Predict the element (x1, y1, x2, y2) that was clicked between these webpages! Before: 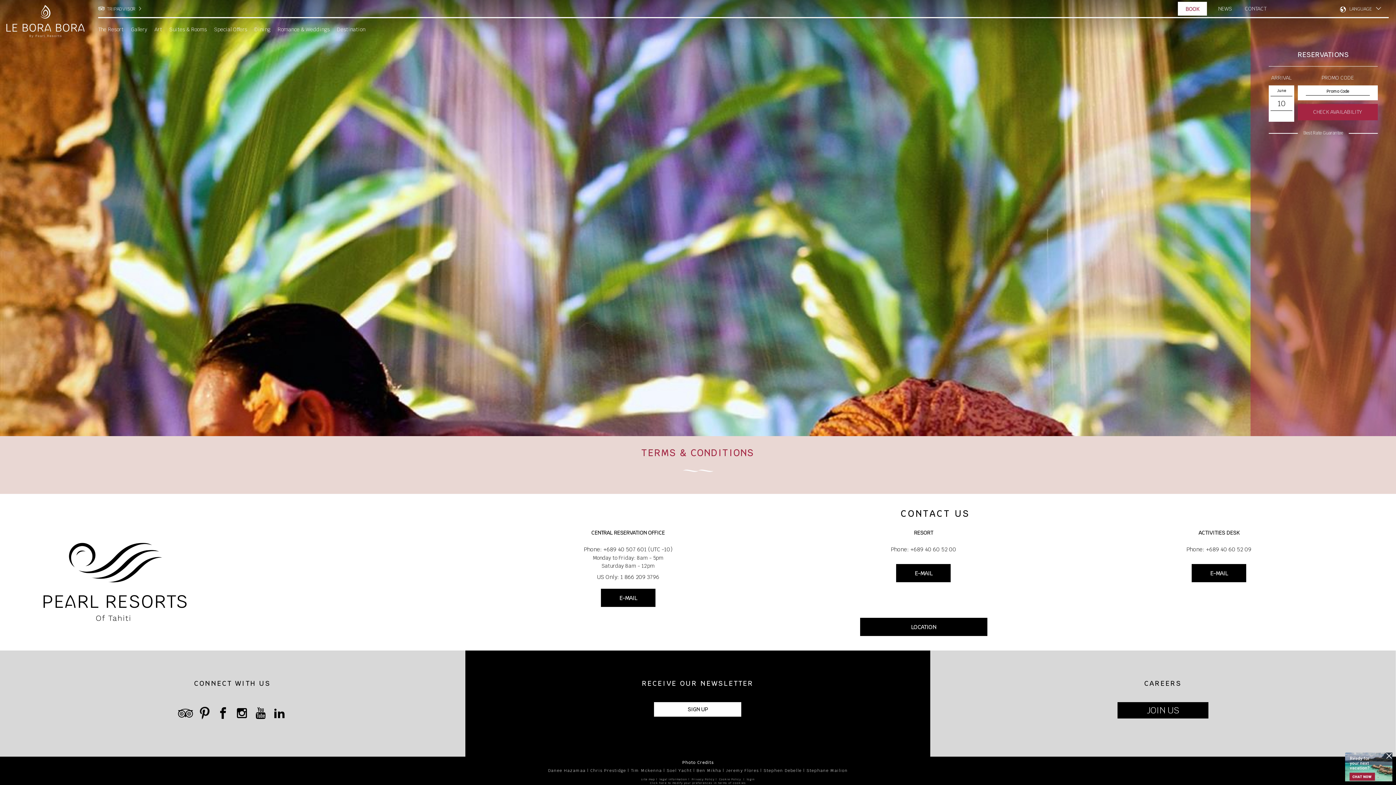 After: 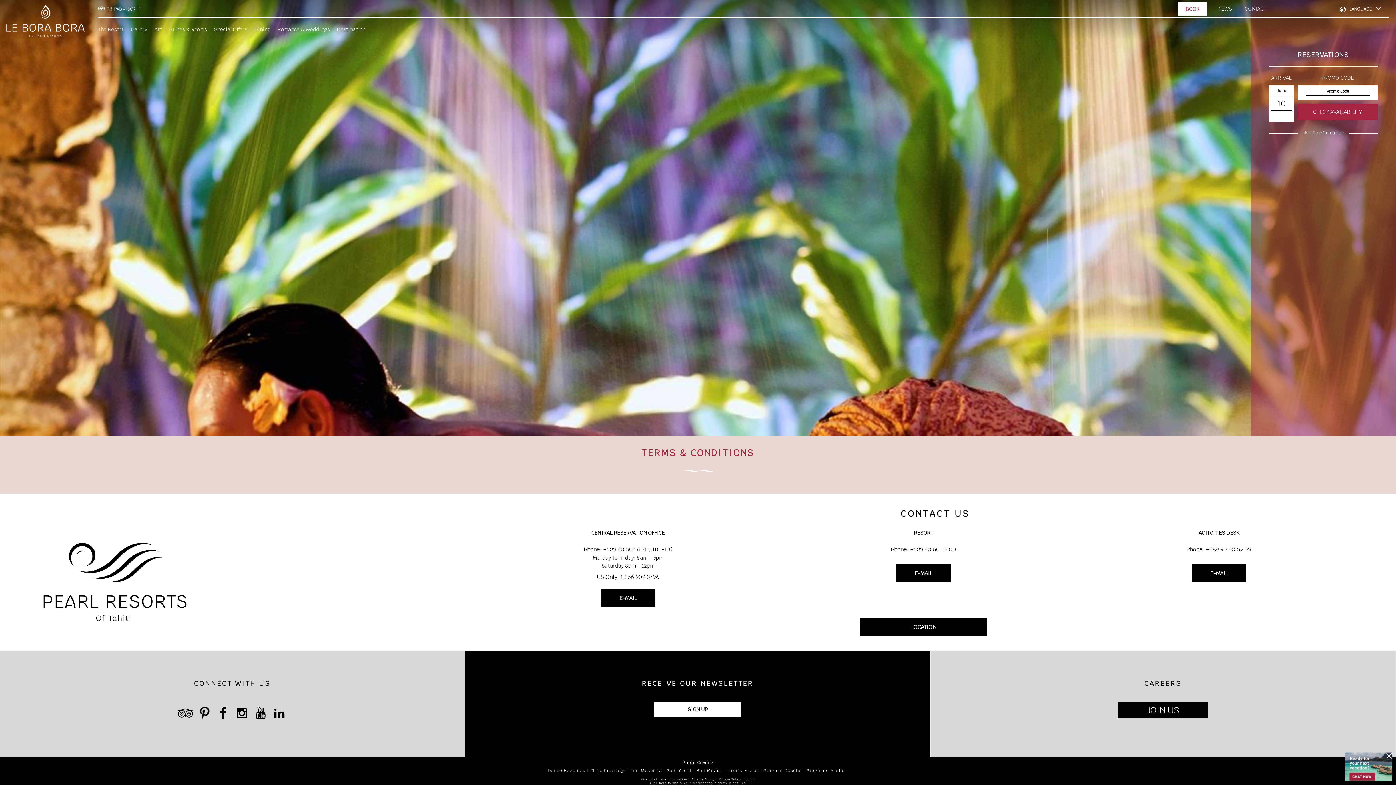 Action: bbox: (777, 545, 1069, 554) label: Phone: +689 40 60 52 00